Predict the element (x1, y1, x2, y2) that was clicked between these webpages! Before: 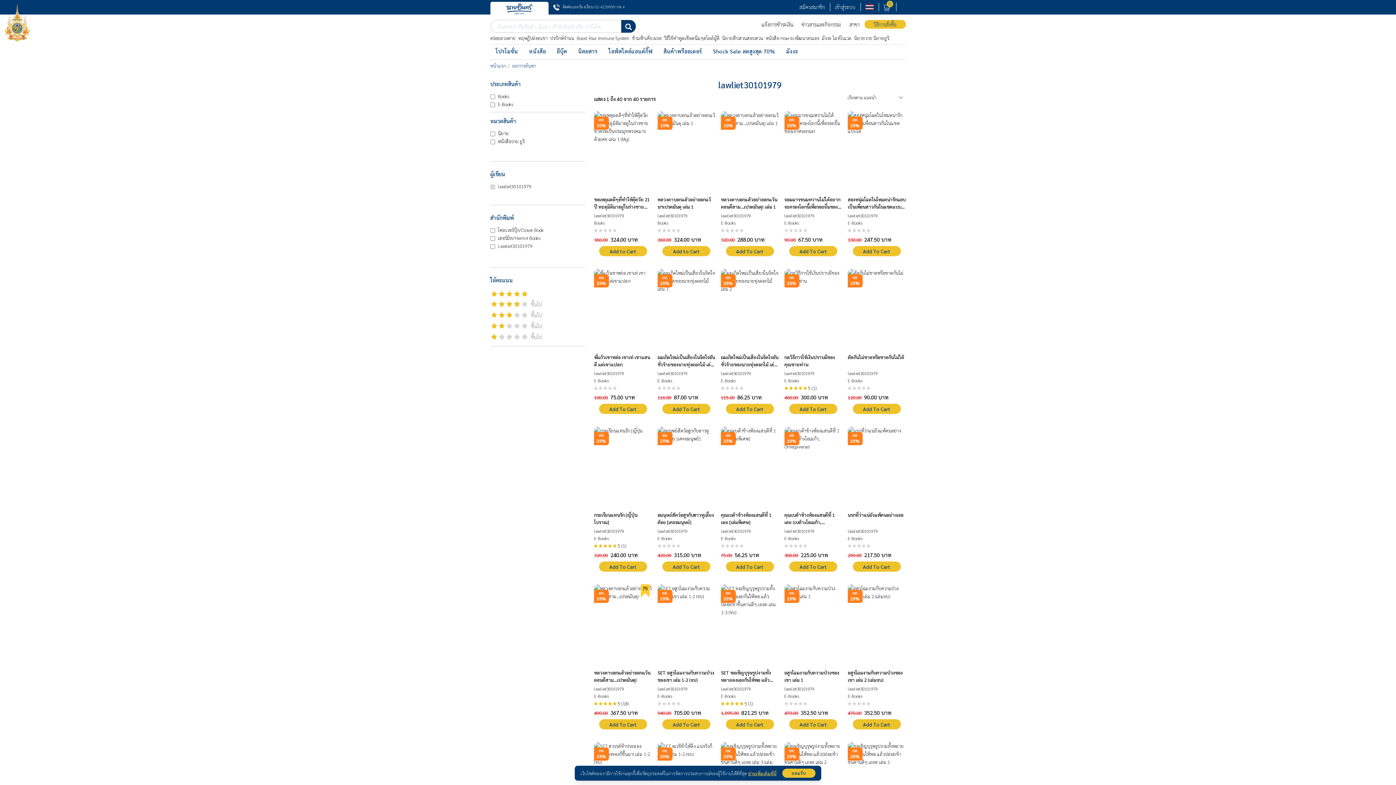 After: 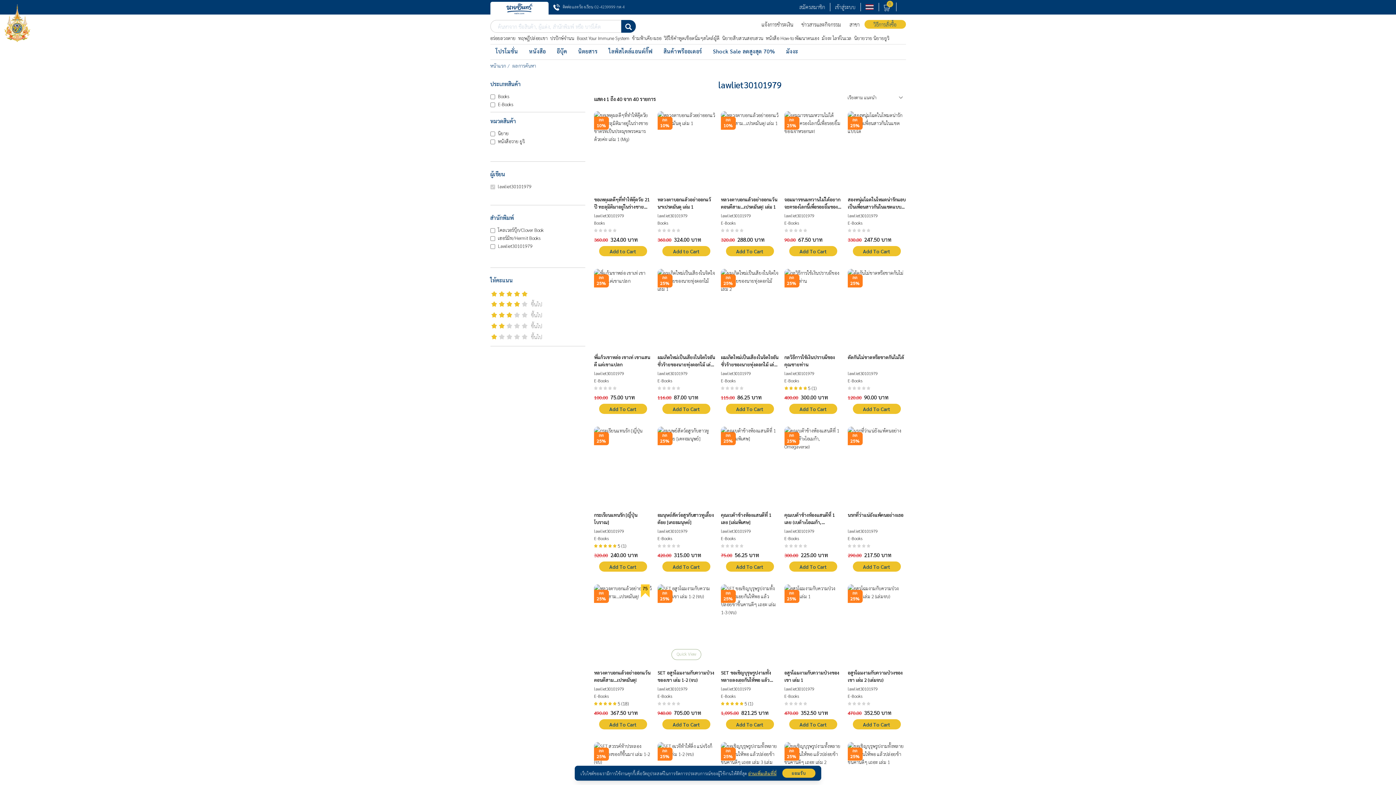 Action: bbox: (657, 584, 715, 600)